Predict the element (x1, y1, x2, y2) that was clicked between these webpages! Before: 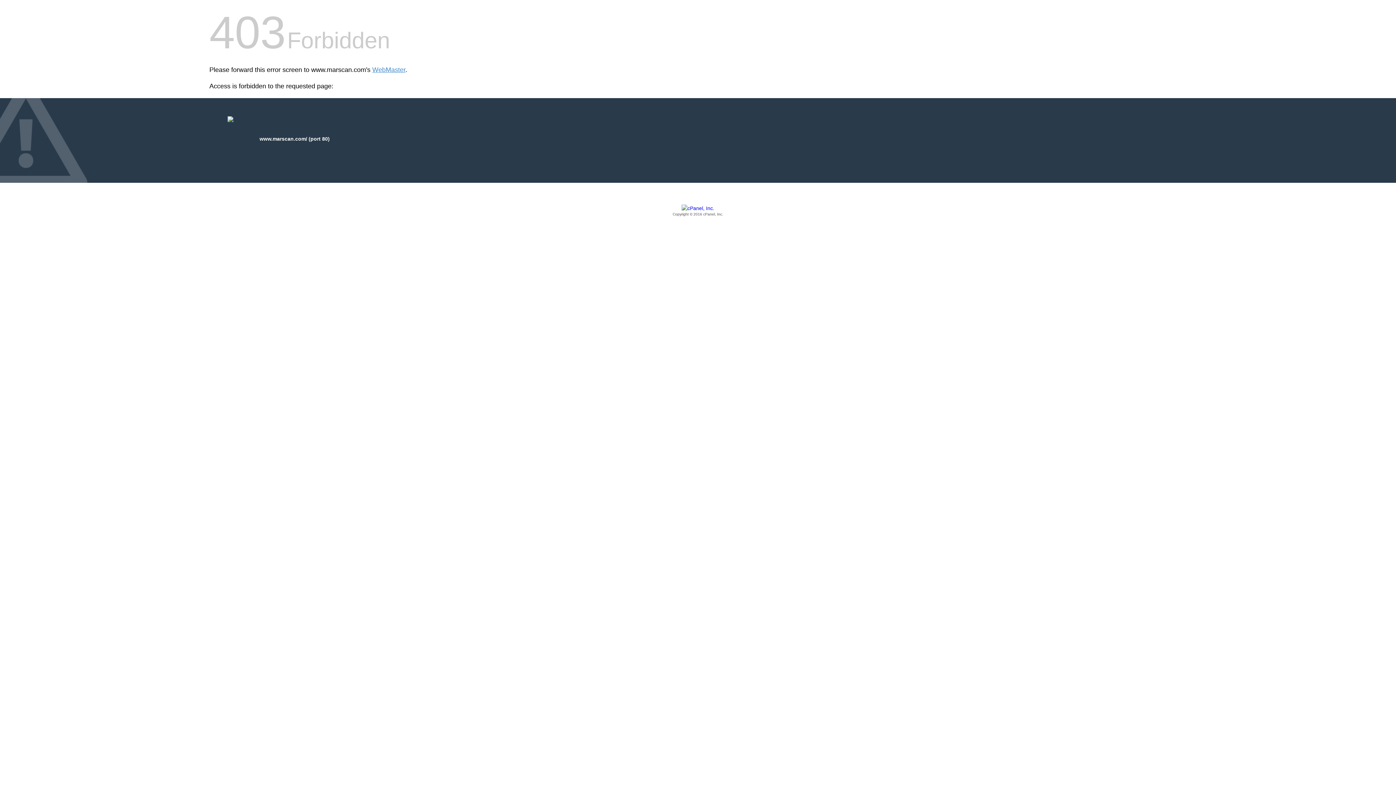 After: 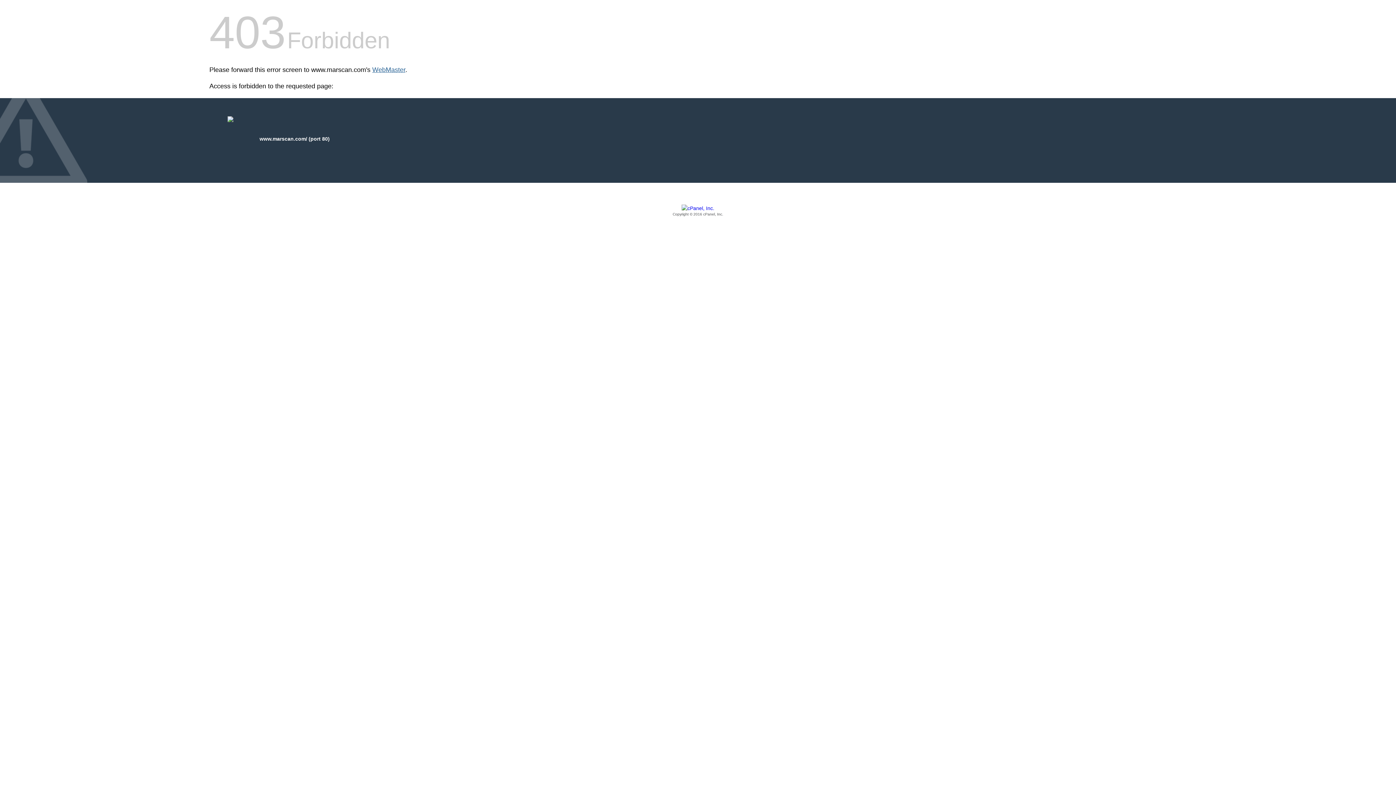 Action: bbox: (372, 66, 405, 73) label: WebMaster